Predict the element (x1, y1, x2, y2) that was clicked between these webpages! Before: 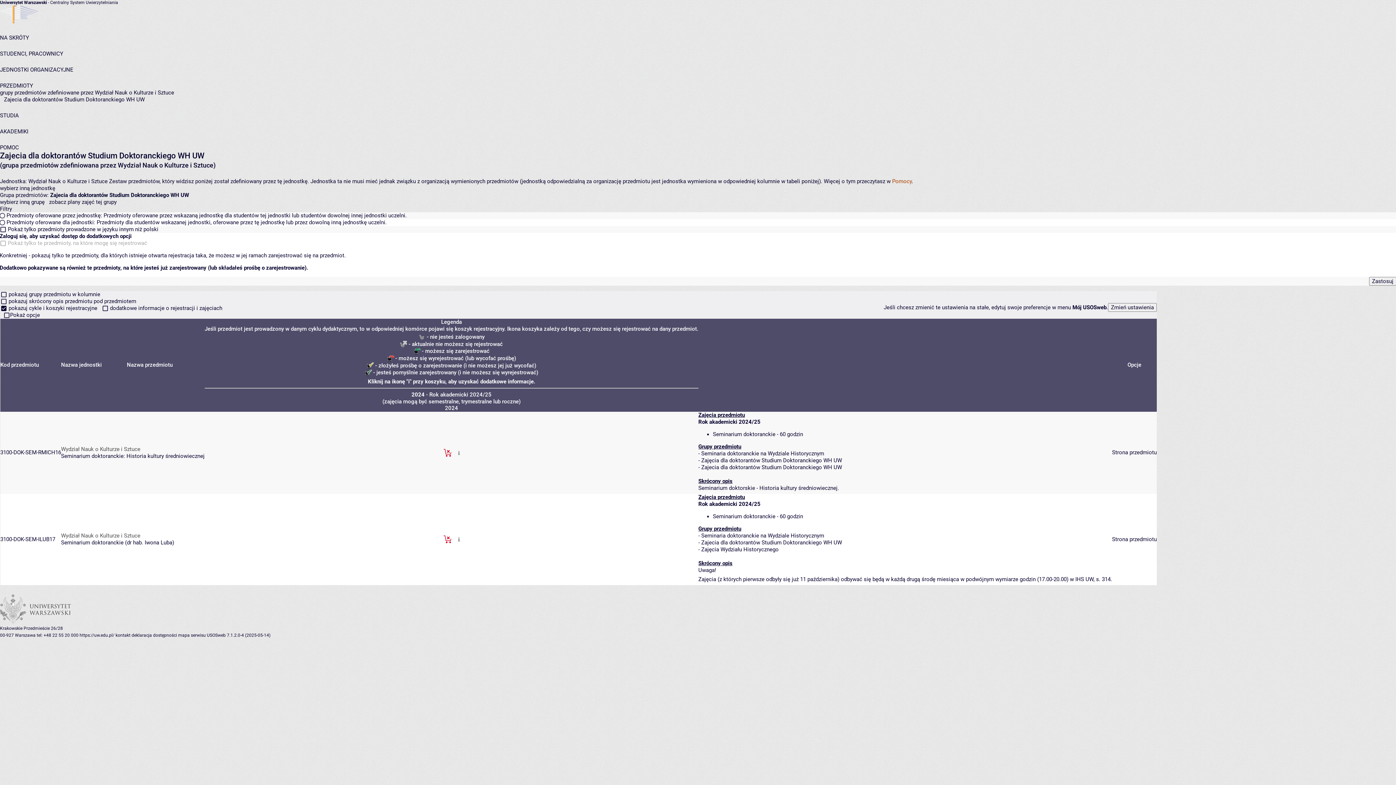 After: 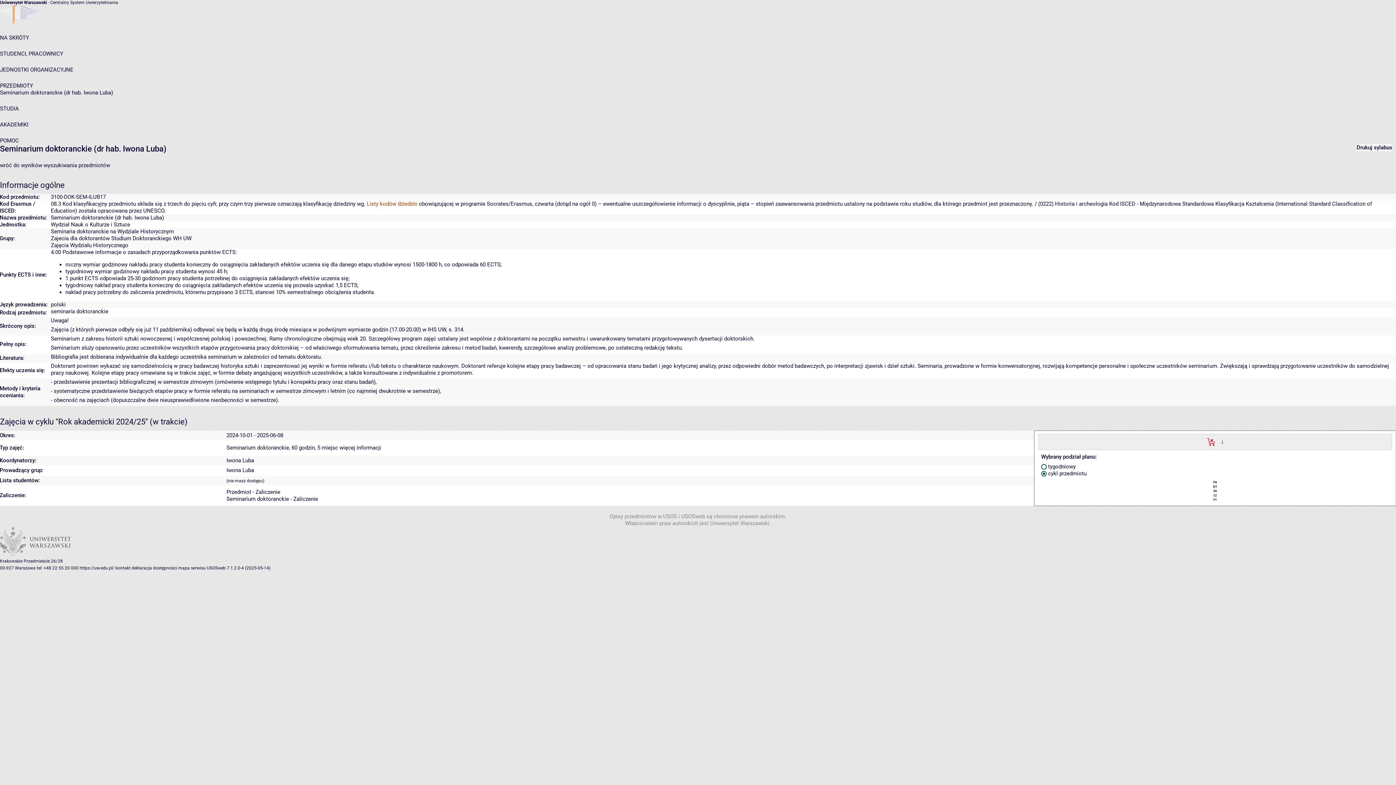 Action: bbox: (61, 539, 174, 546) label: Seminarium doktoranckie (dr hab. Iwona Luba)